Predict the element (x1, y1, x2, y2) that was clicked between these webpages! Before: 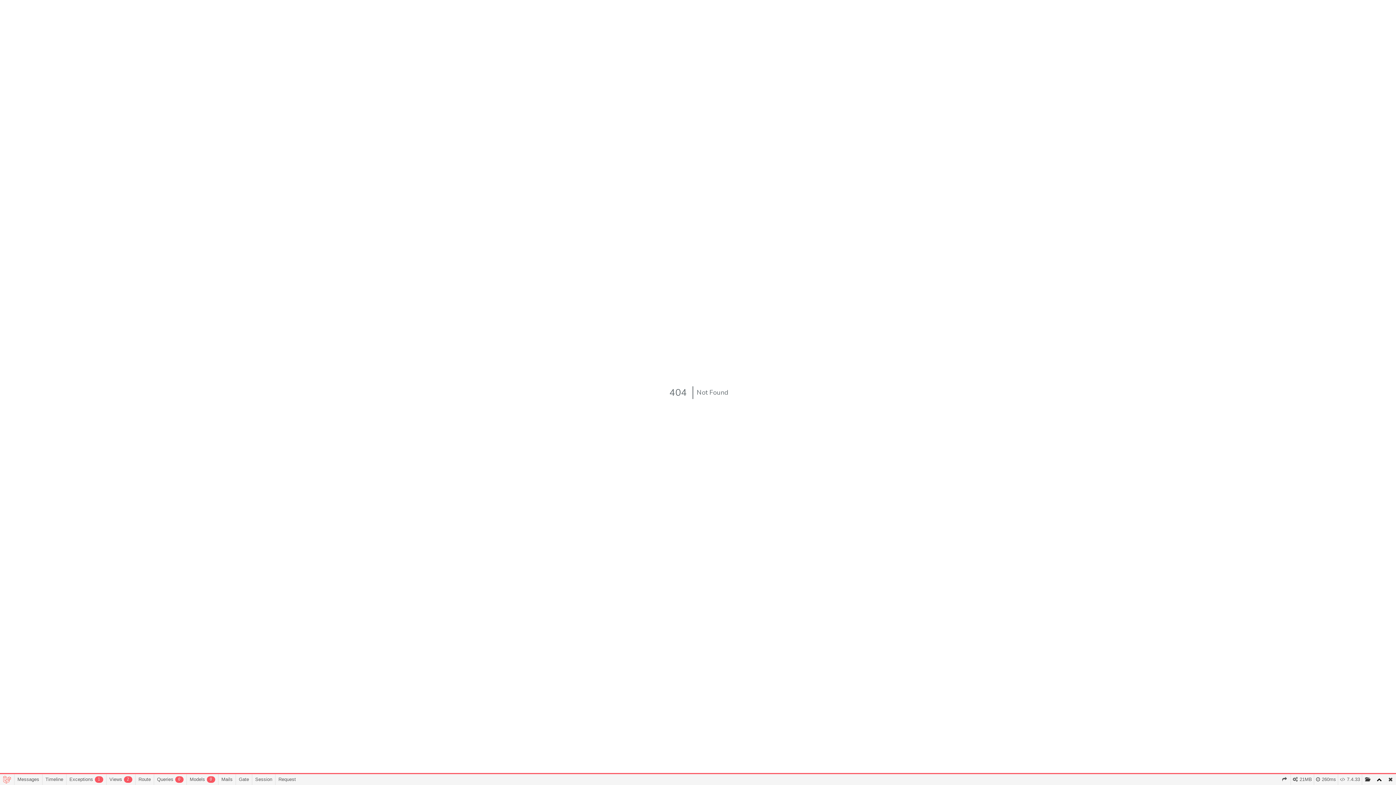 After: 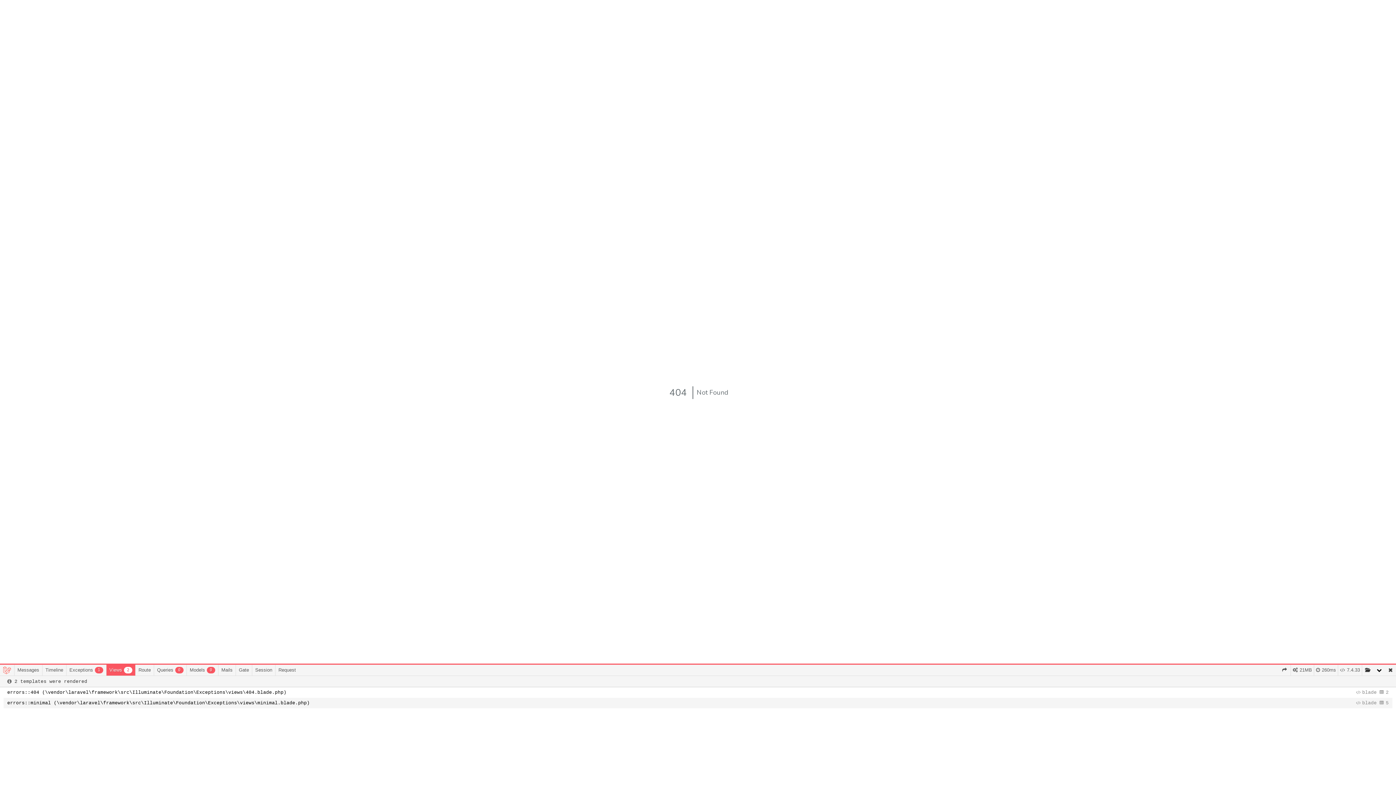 Action: bbox: (106, 774, 135, 785) label: Views2